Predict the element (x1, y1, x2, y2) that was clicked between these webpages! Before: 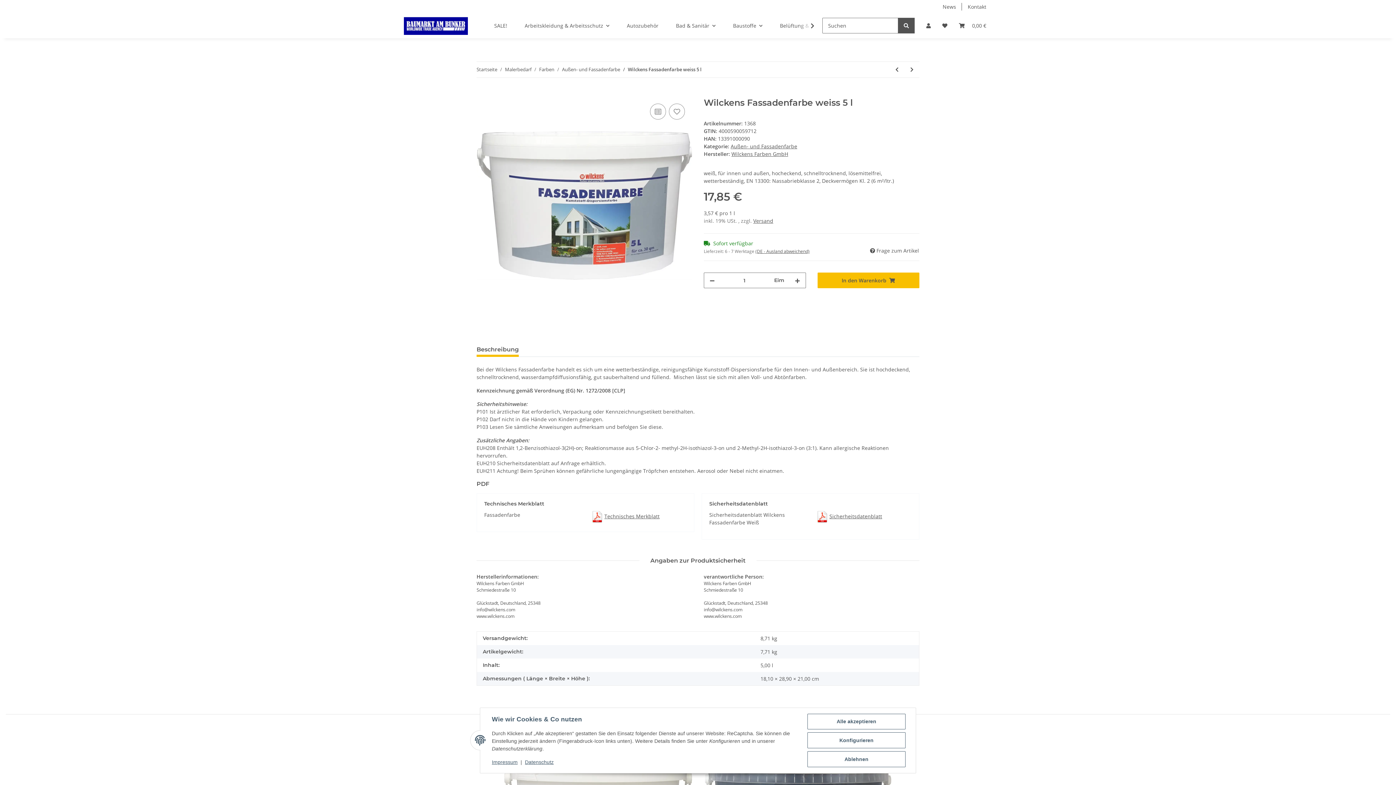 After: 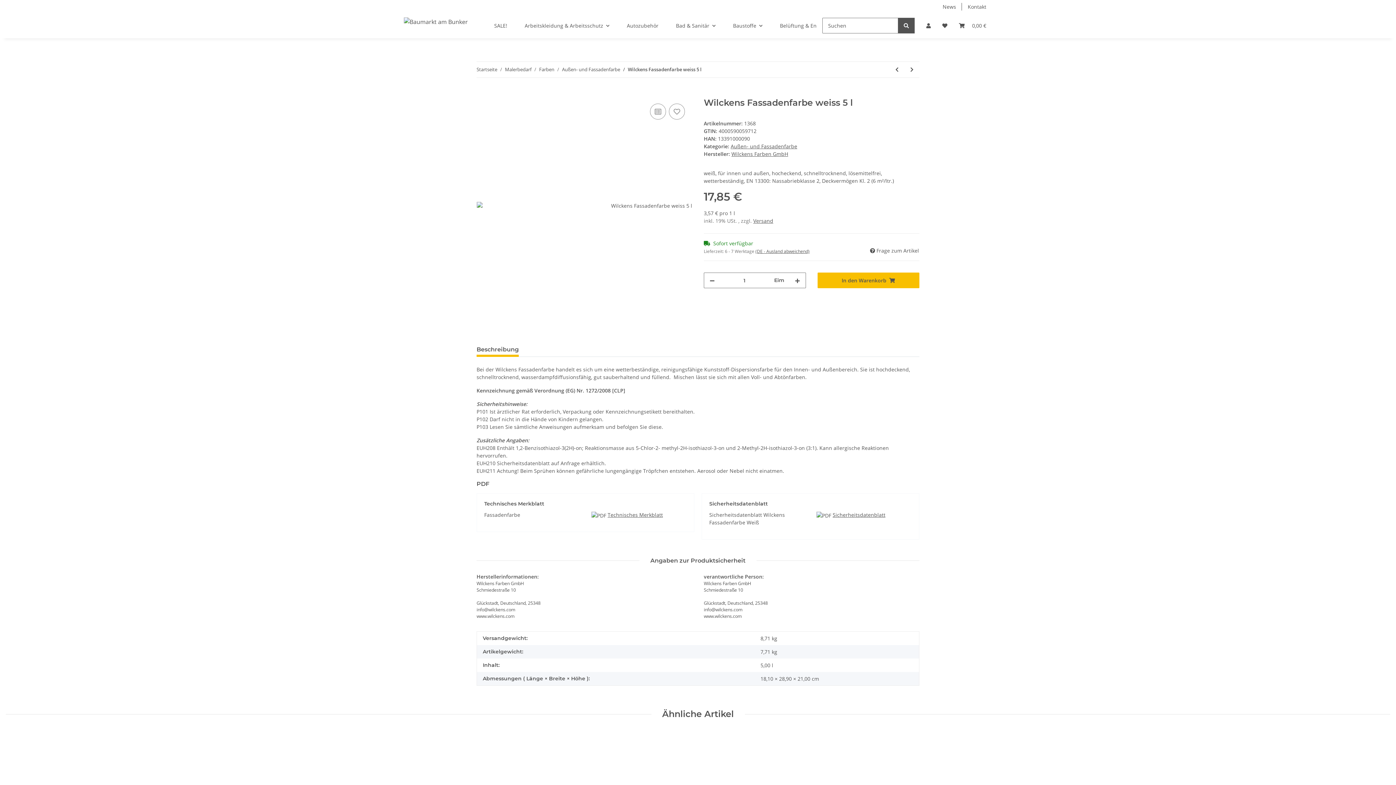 Action: label: Wilckens Fassadenfarbe weiss 5 l bbox: (628, 66, 701, 73)